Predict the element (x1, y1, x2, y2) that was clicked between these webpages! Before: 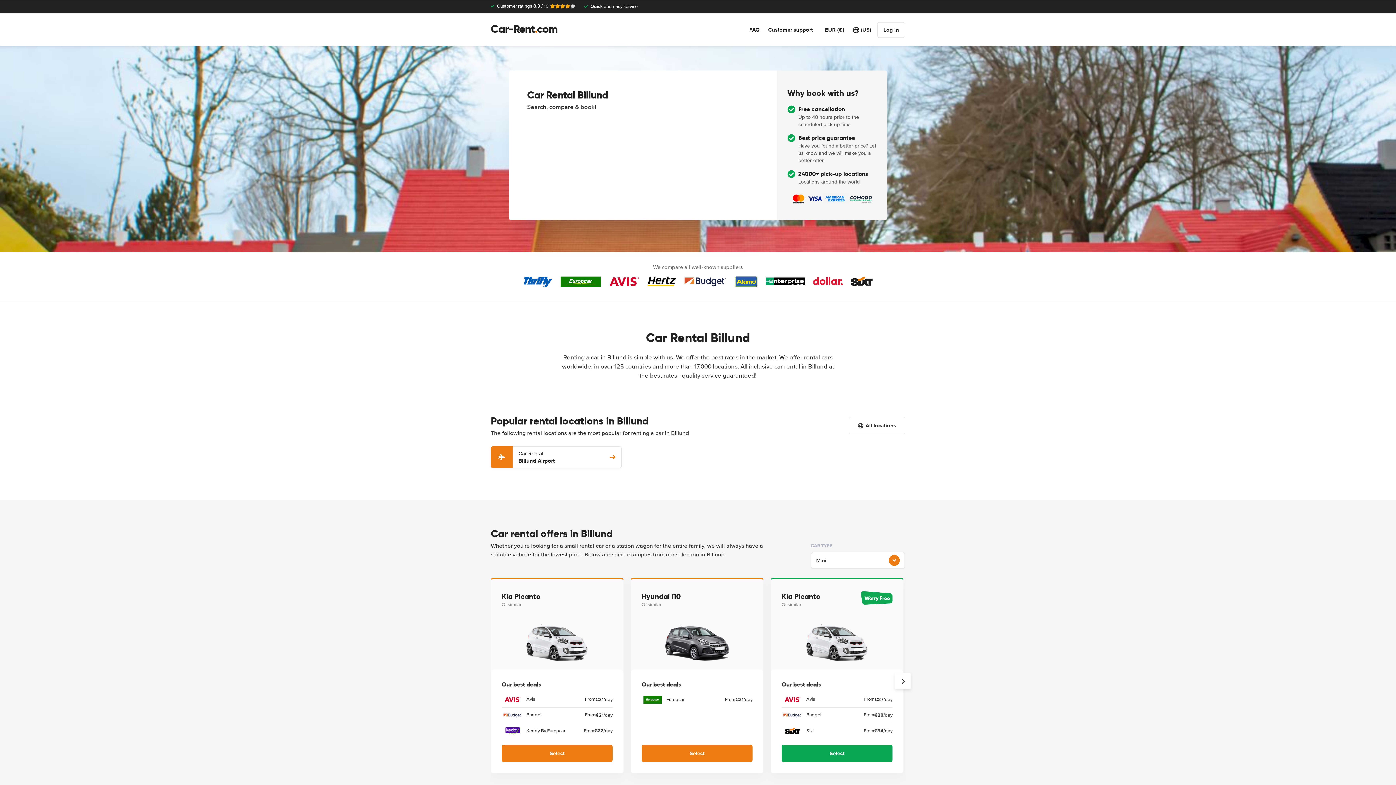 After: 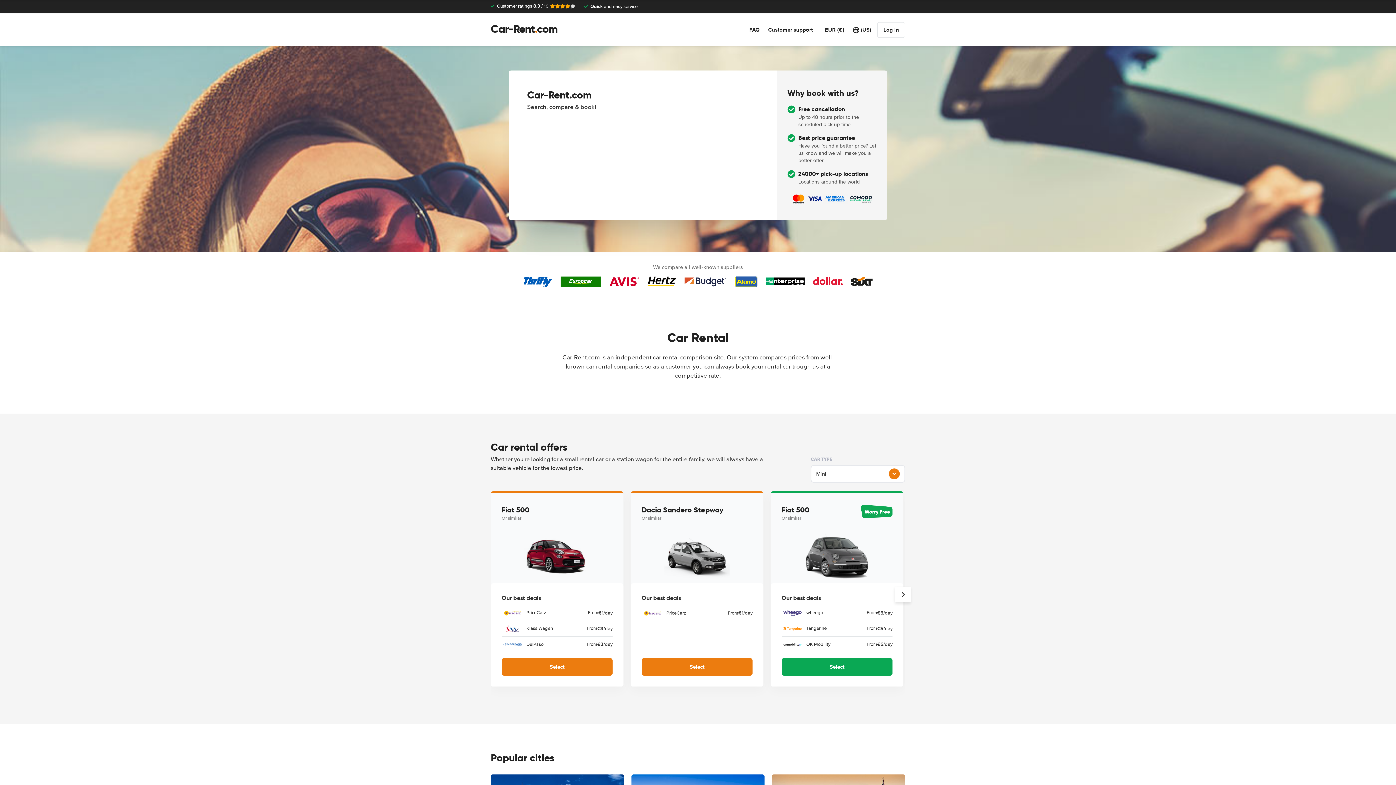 Action: bbox: (490, 22, 557, 37) label: Car-Rent.com